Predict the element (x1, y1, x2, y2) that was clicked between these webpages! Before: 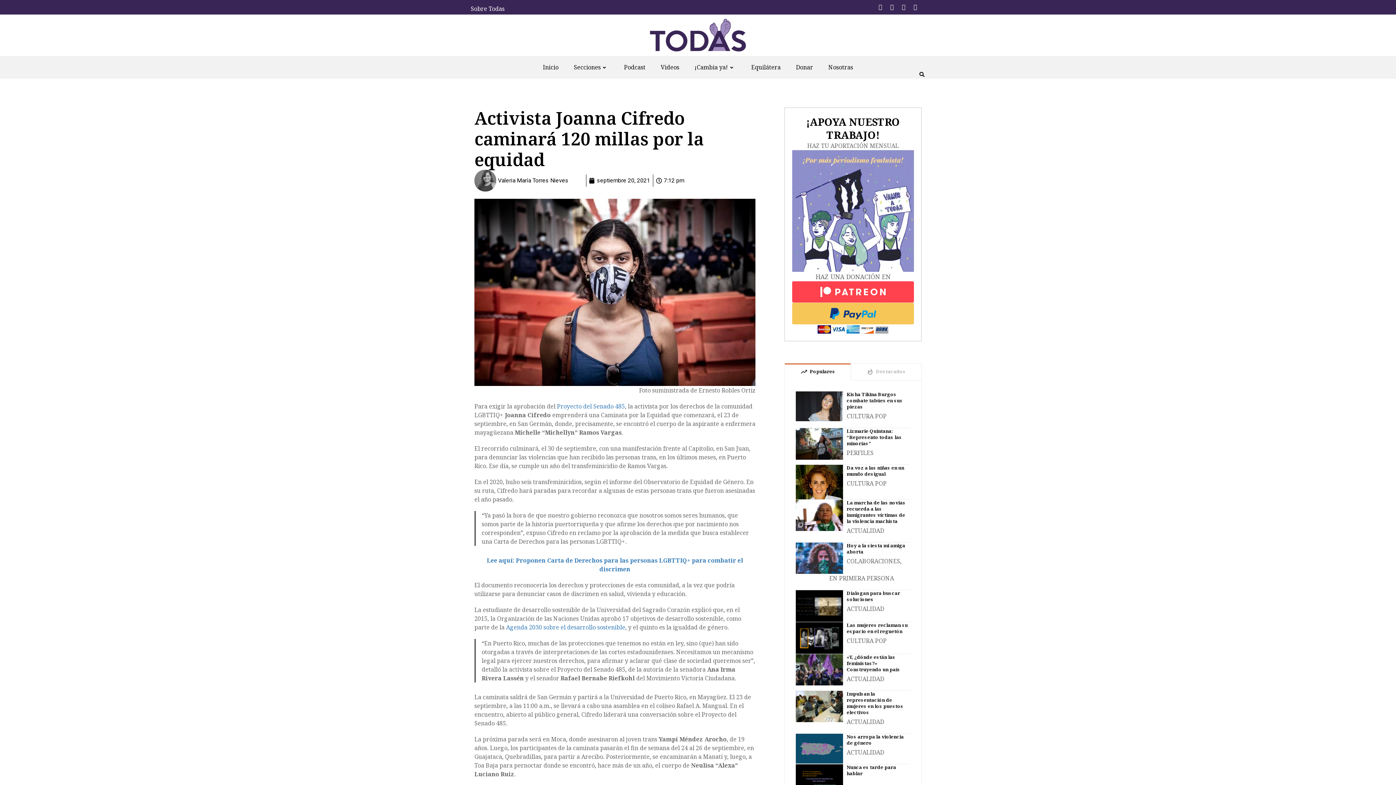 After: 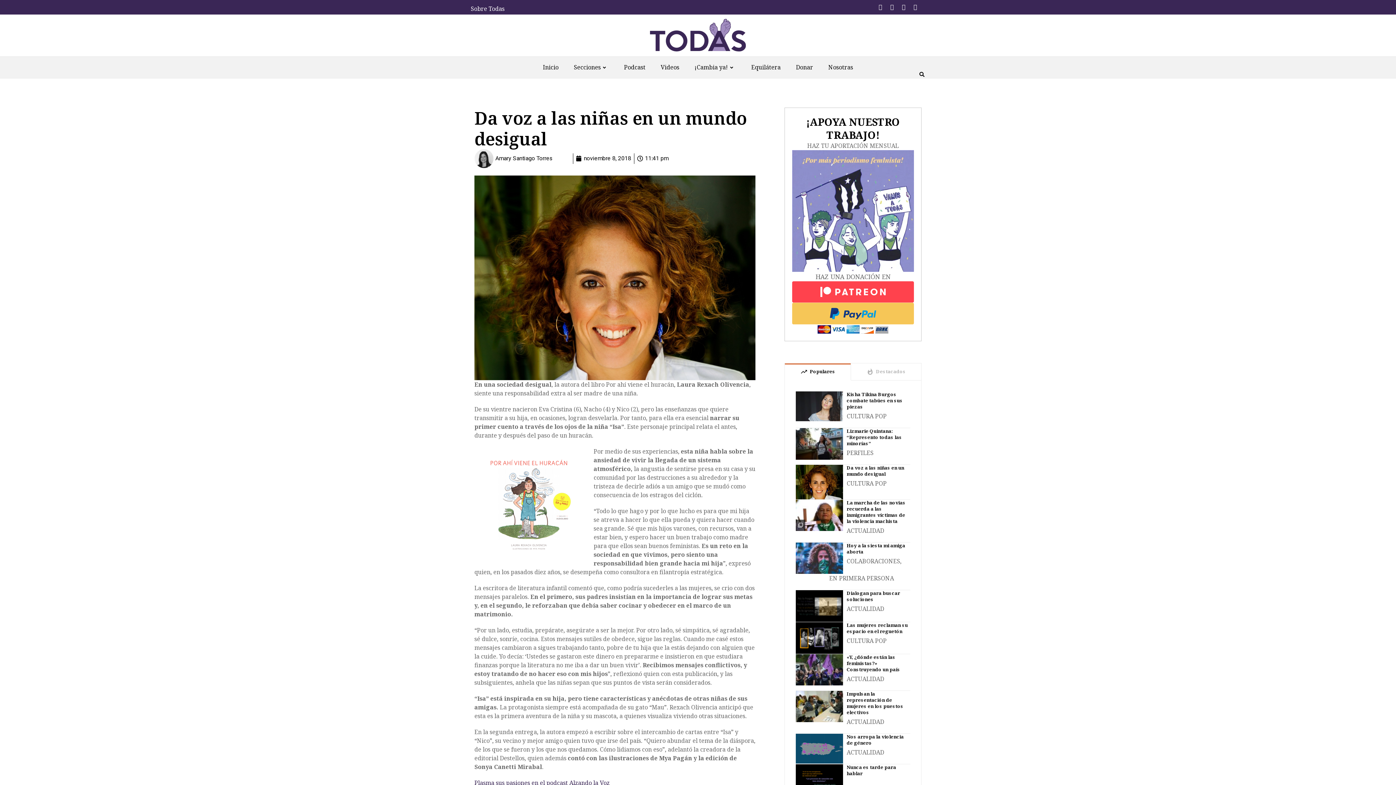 Action: bbox: (796, 465, 843, 499)